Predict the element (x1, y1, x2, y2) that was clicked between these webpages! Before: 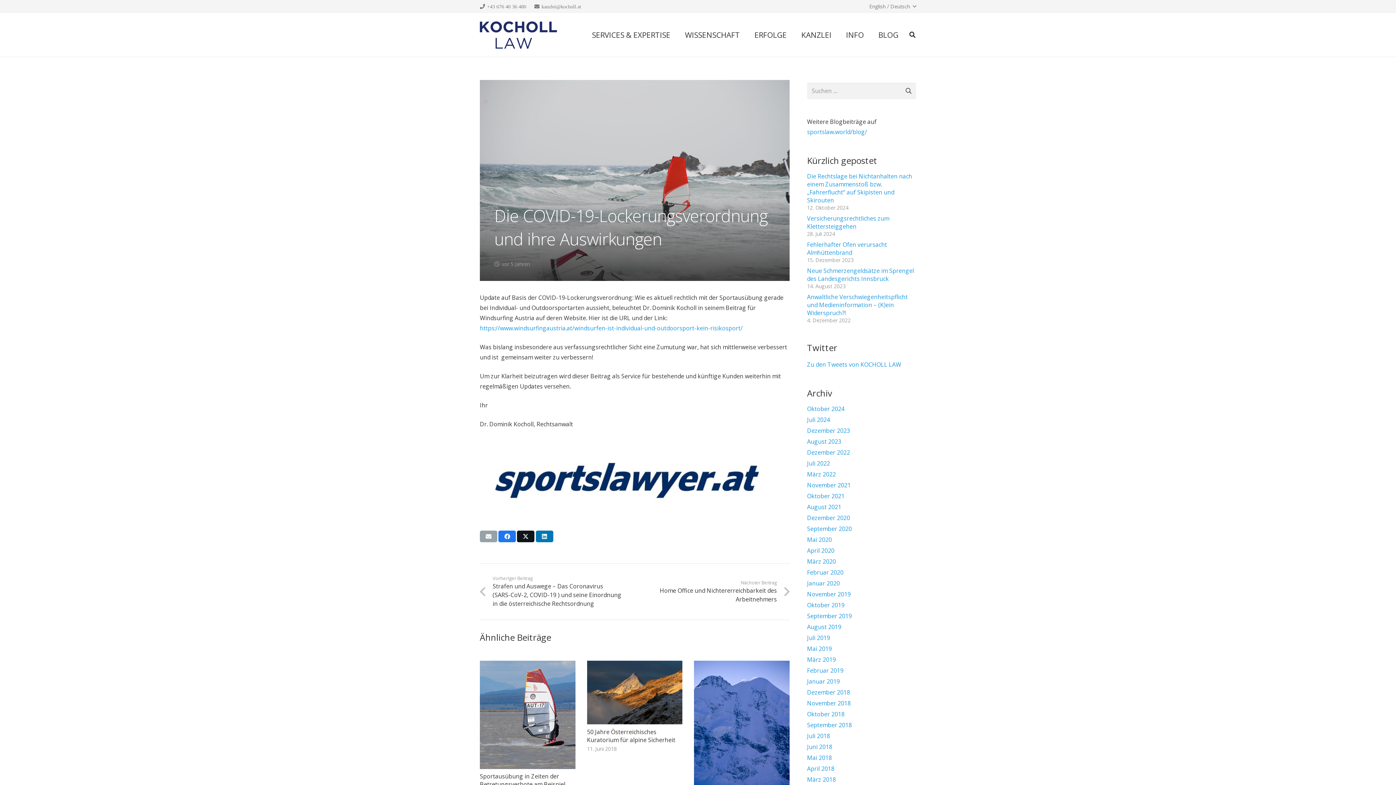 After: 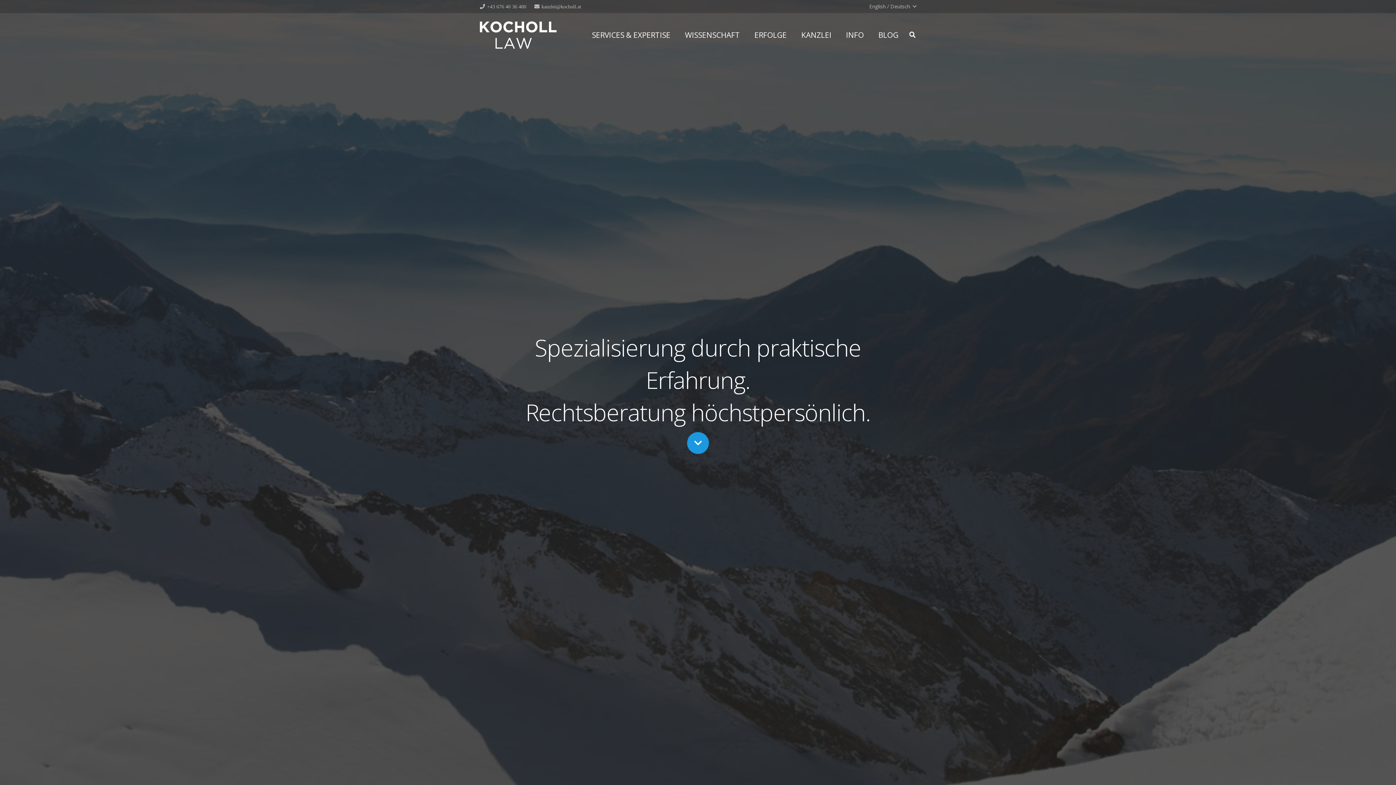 Action: label: KOCHOLL Logo bbox: (480, 21, 556, 48)